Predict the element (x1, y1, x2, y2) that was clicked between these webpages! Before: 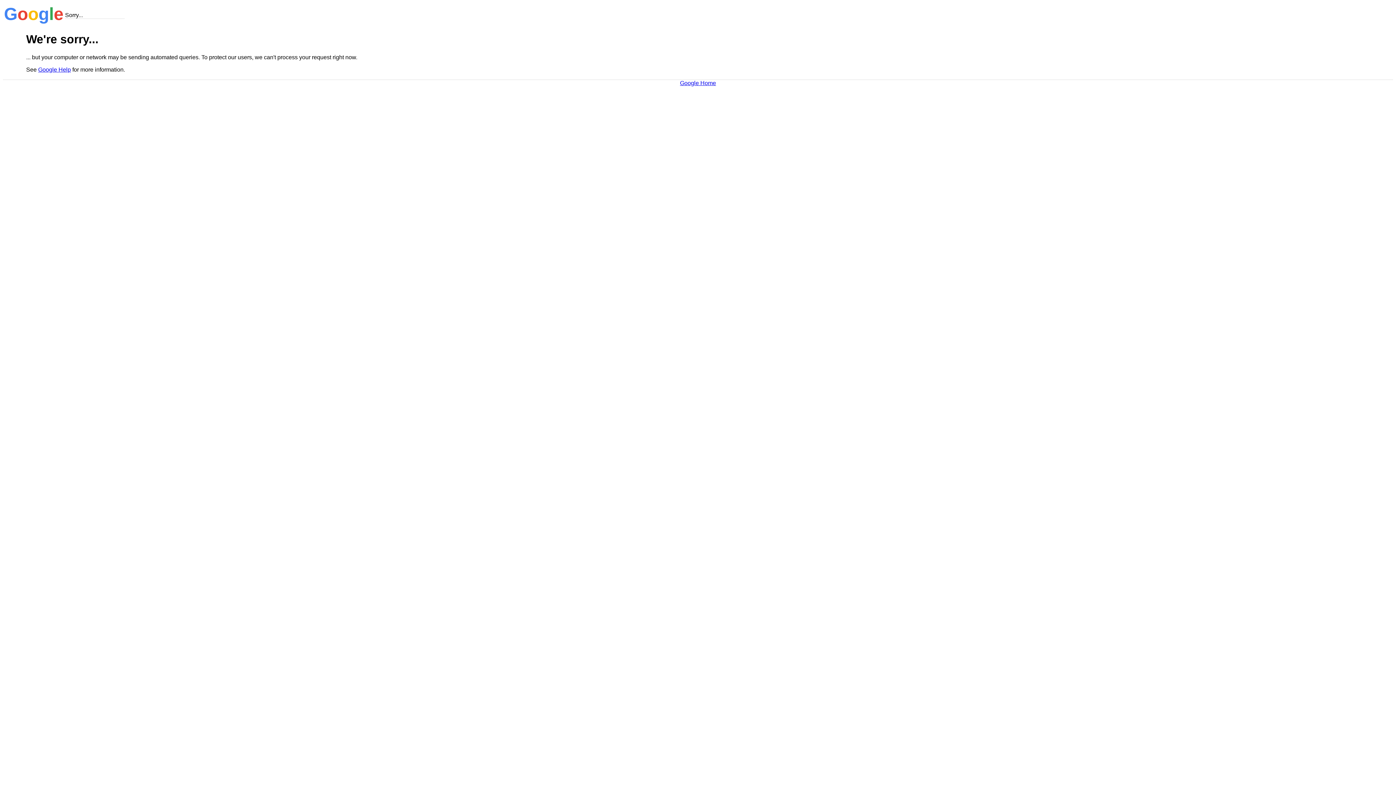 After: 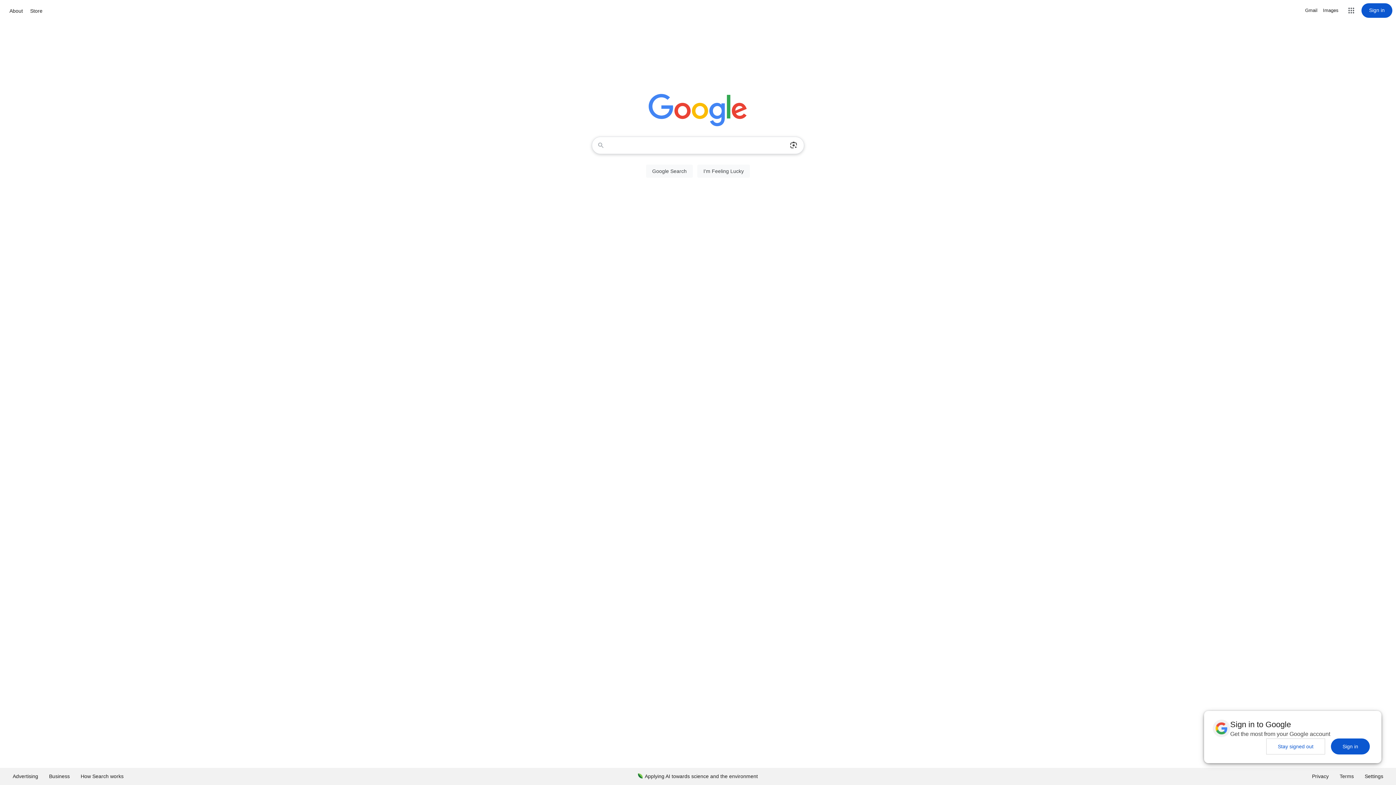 Action: bbox: (680, 79, 716, 86) label: Google Home